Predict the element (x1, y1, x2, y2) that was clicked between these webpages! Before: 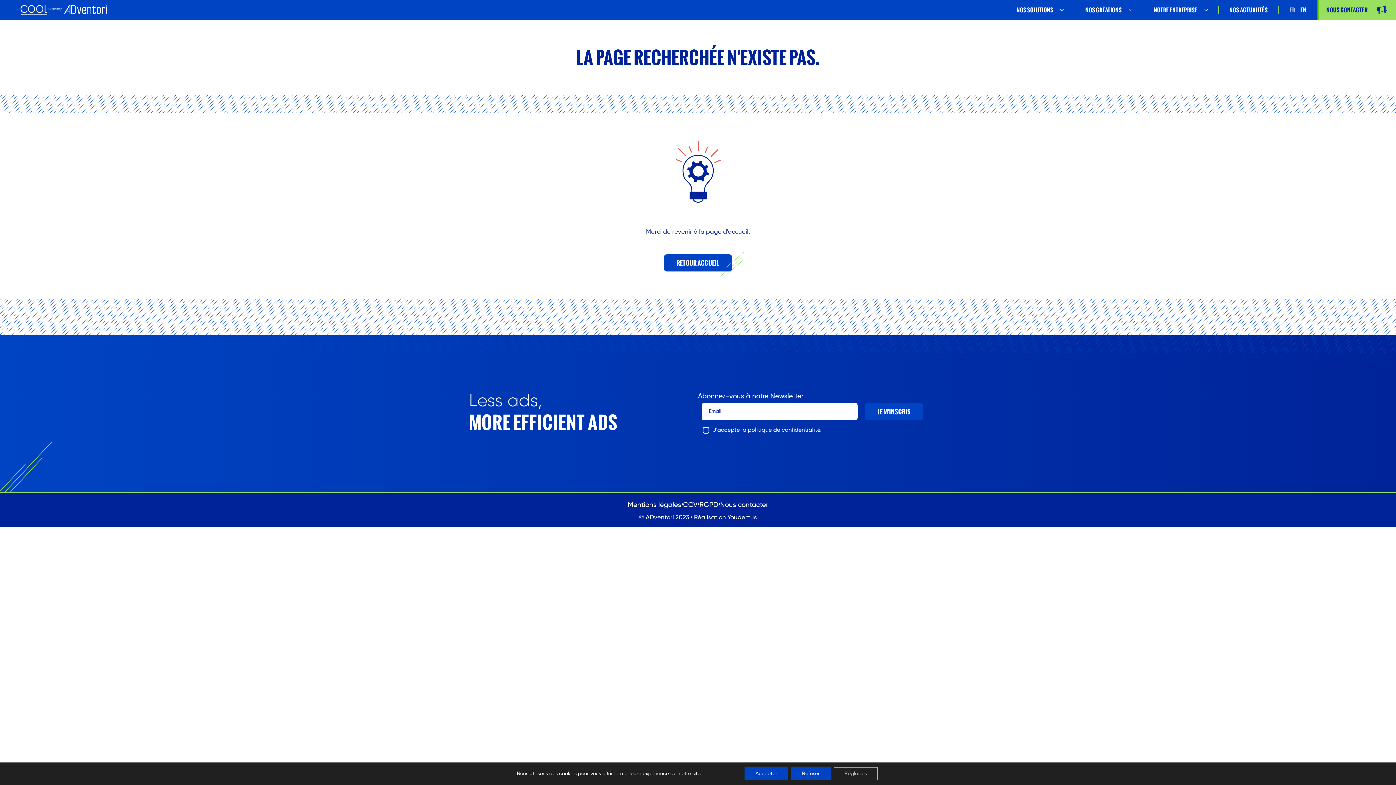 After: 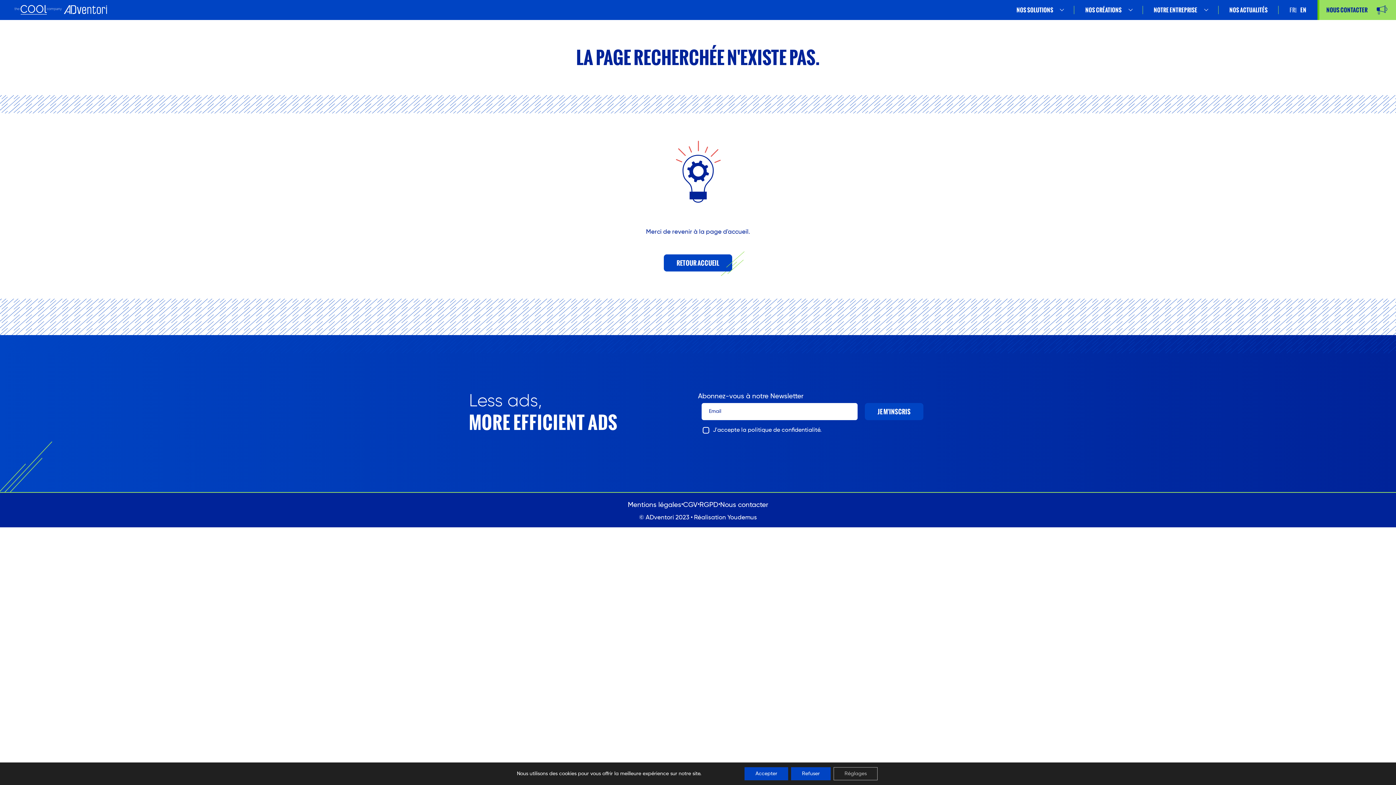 Action: label: JE M'INSCRIS bbox: (865, 403, 923, 420)